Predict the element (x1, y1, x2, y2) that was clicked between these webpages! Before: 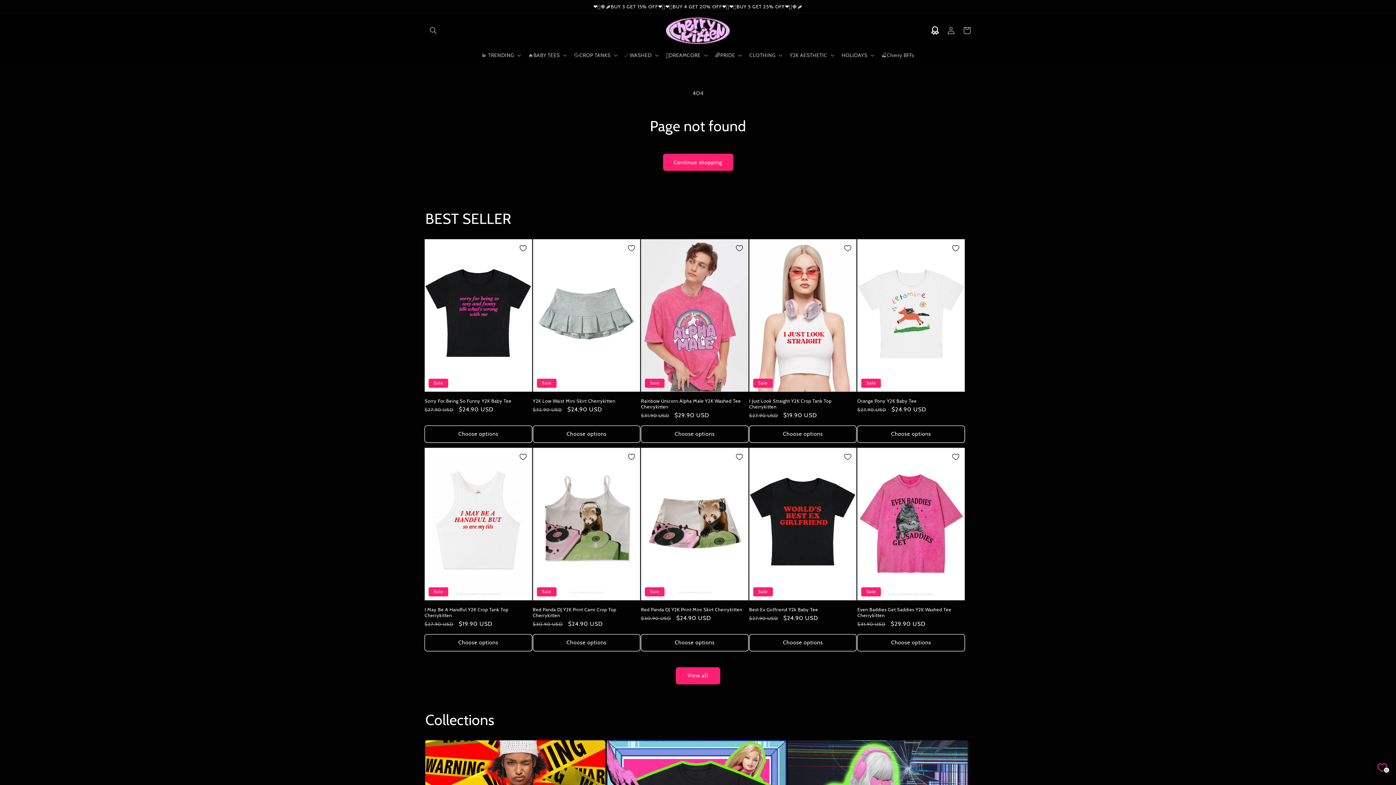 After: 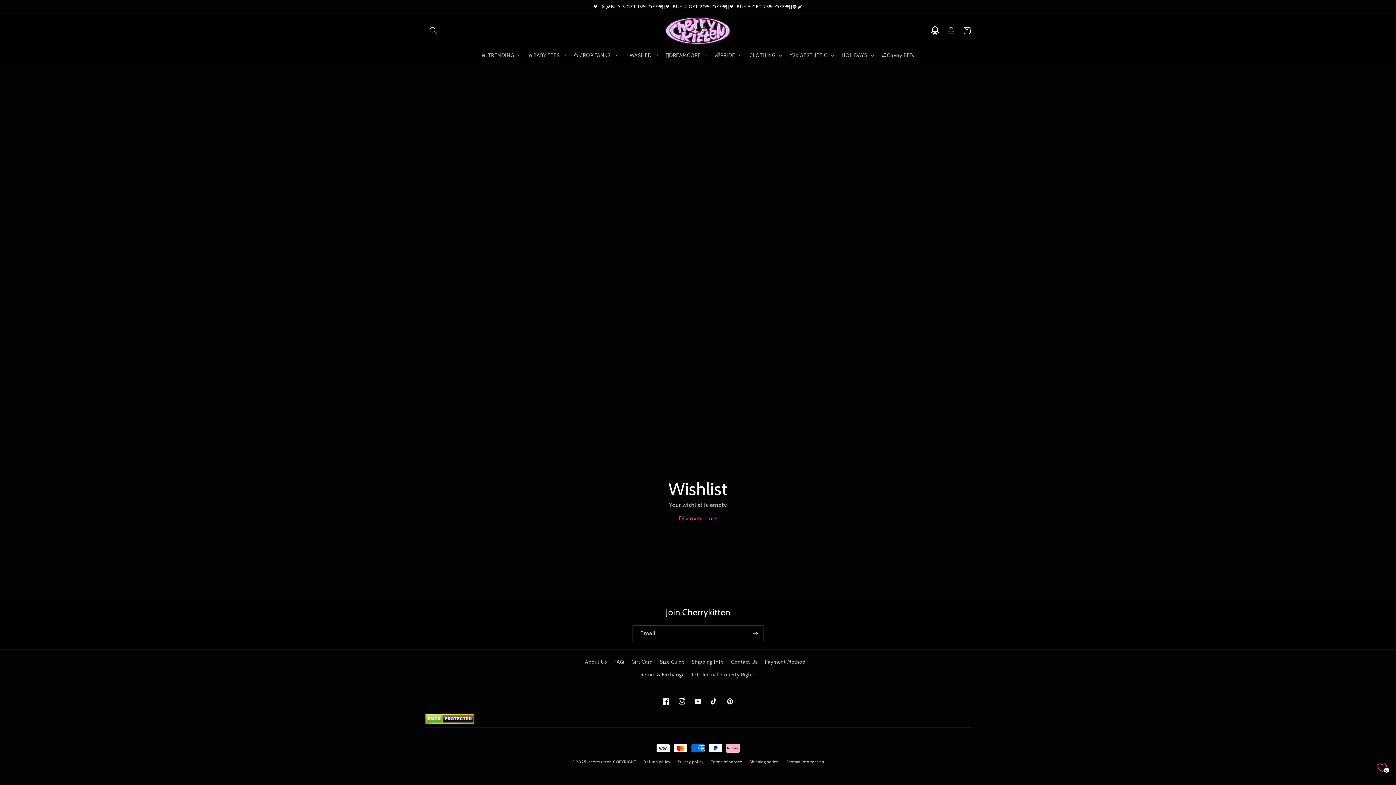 Action: label: Wishlist bbox: (1372, 757, 1392, 778)